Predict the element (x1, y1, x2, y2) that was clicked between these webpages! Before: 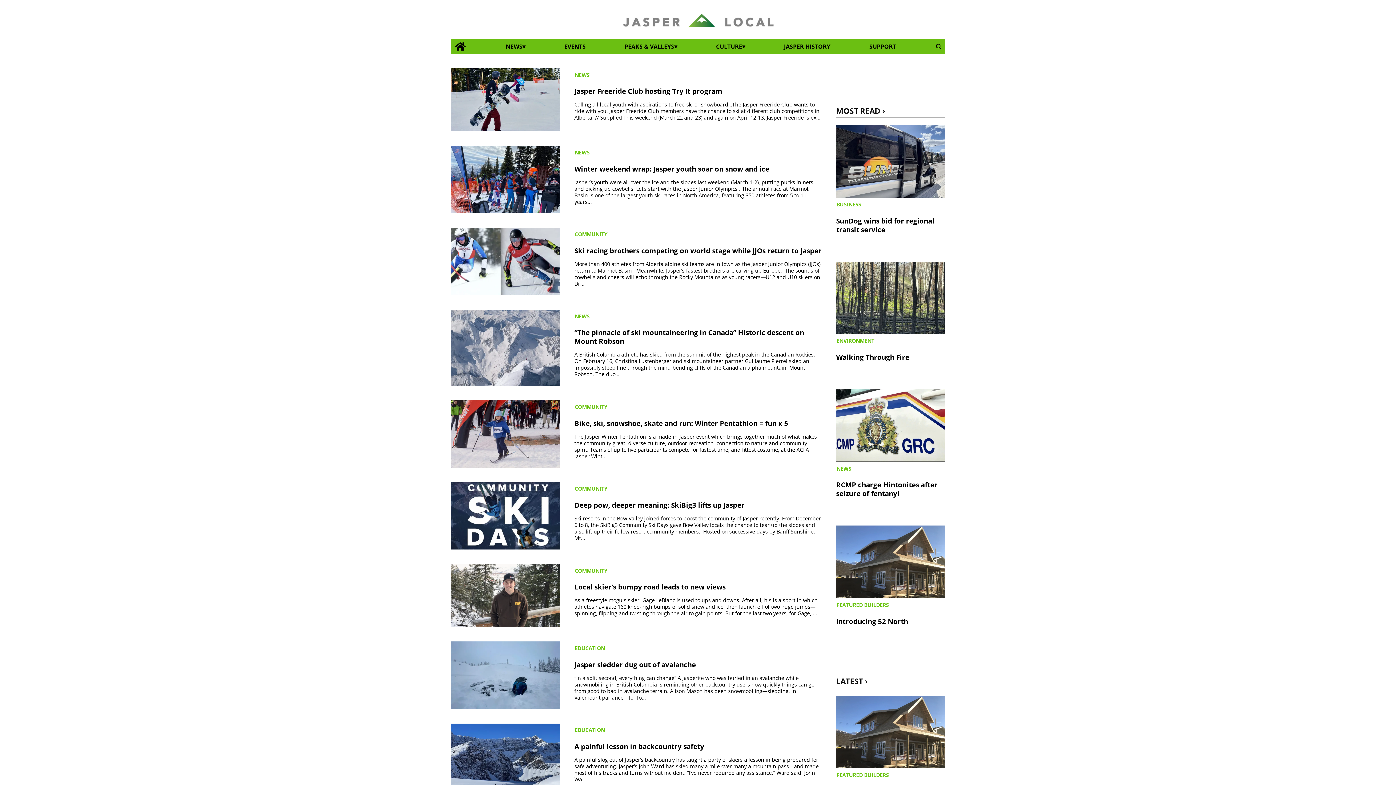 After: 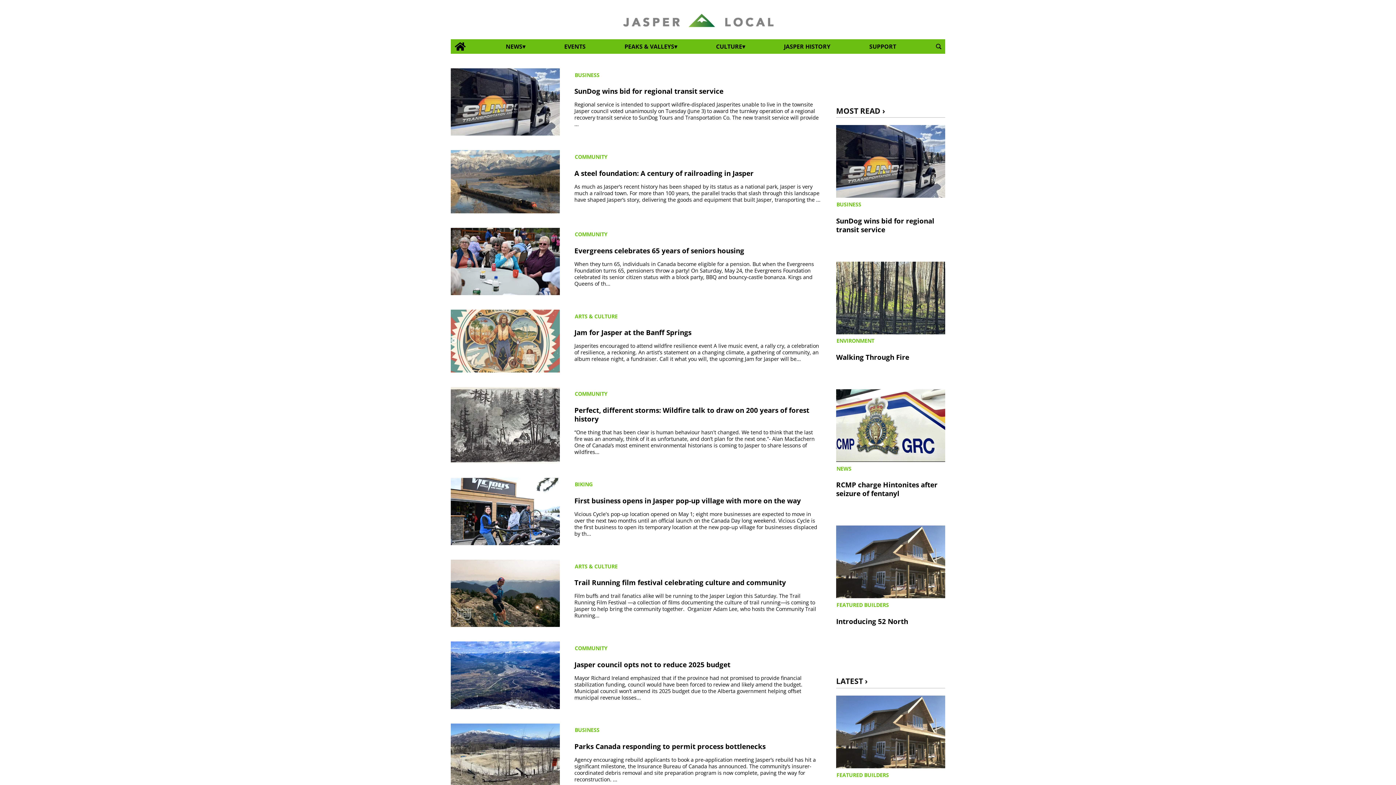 Action: label: COMMUNITY bbox: (574, 567, 607, 574)